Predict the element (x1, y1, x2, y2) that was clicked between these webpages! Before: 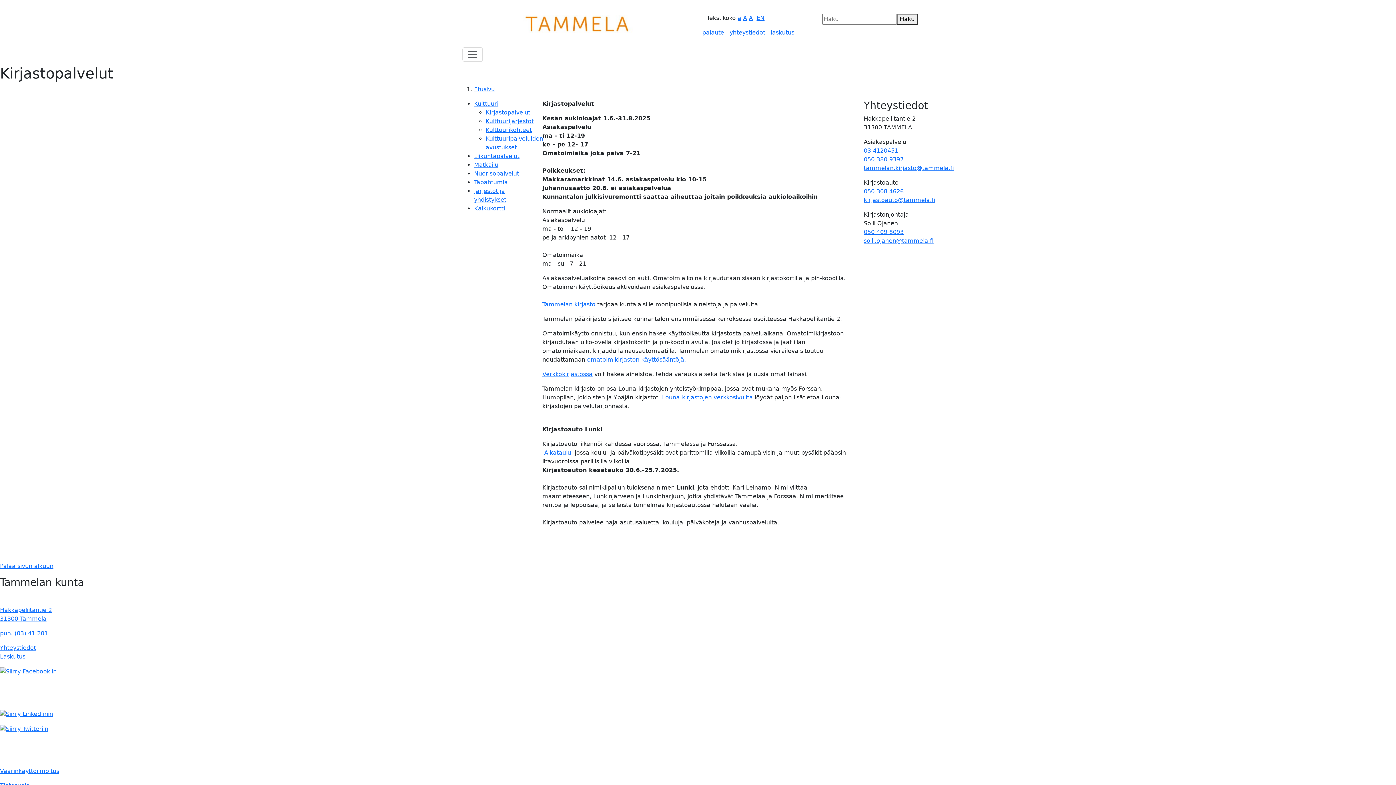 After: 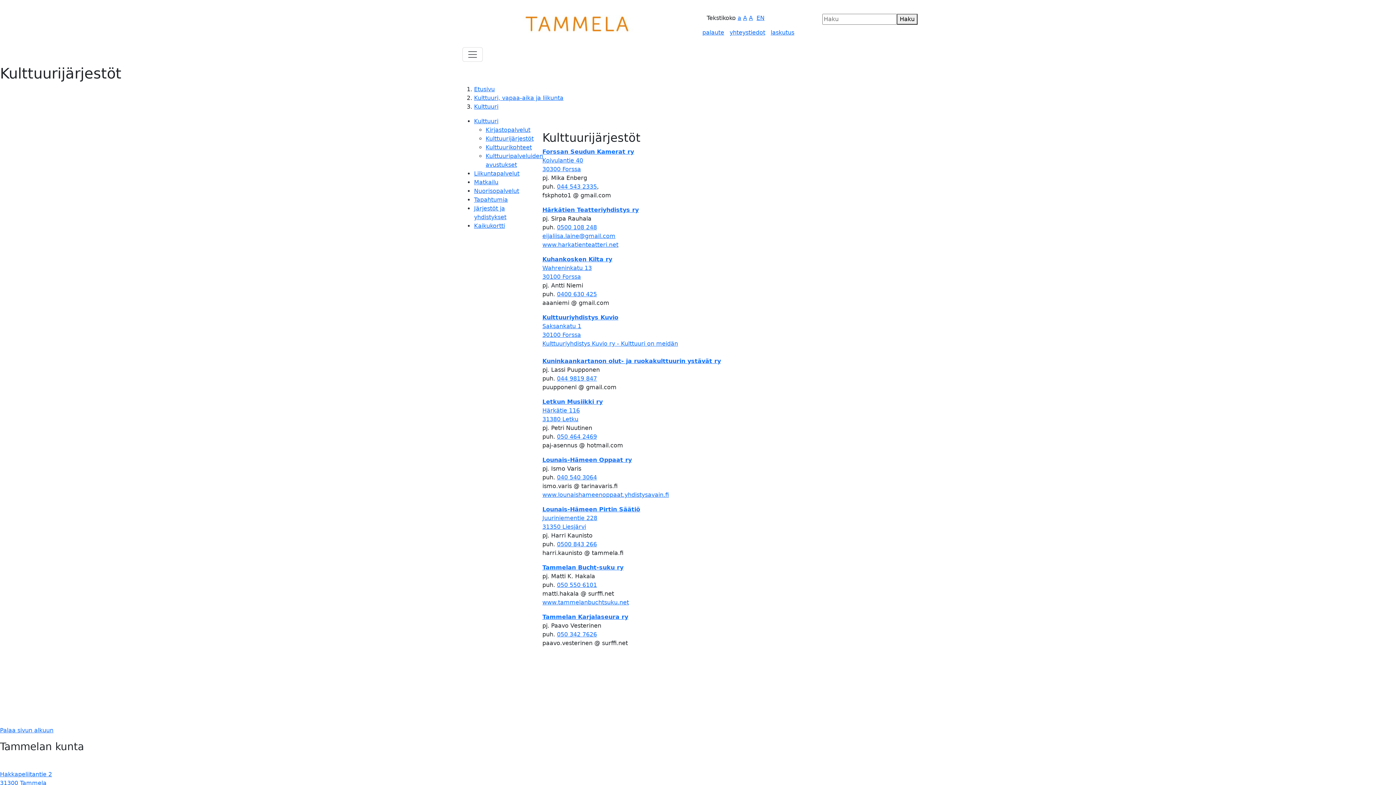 Action: bbox: (485, 117, 533, 124) label: Kulttuurijärjestöt